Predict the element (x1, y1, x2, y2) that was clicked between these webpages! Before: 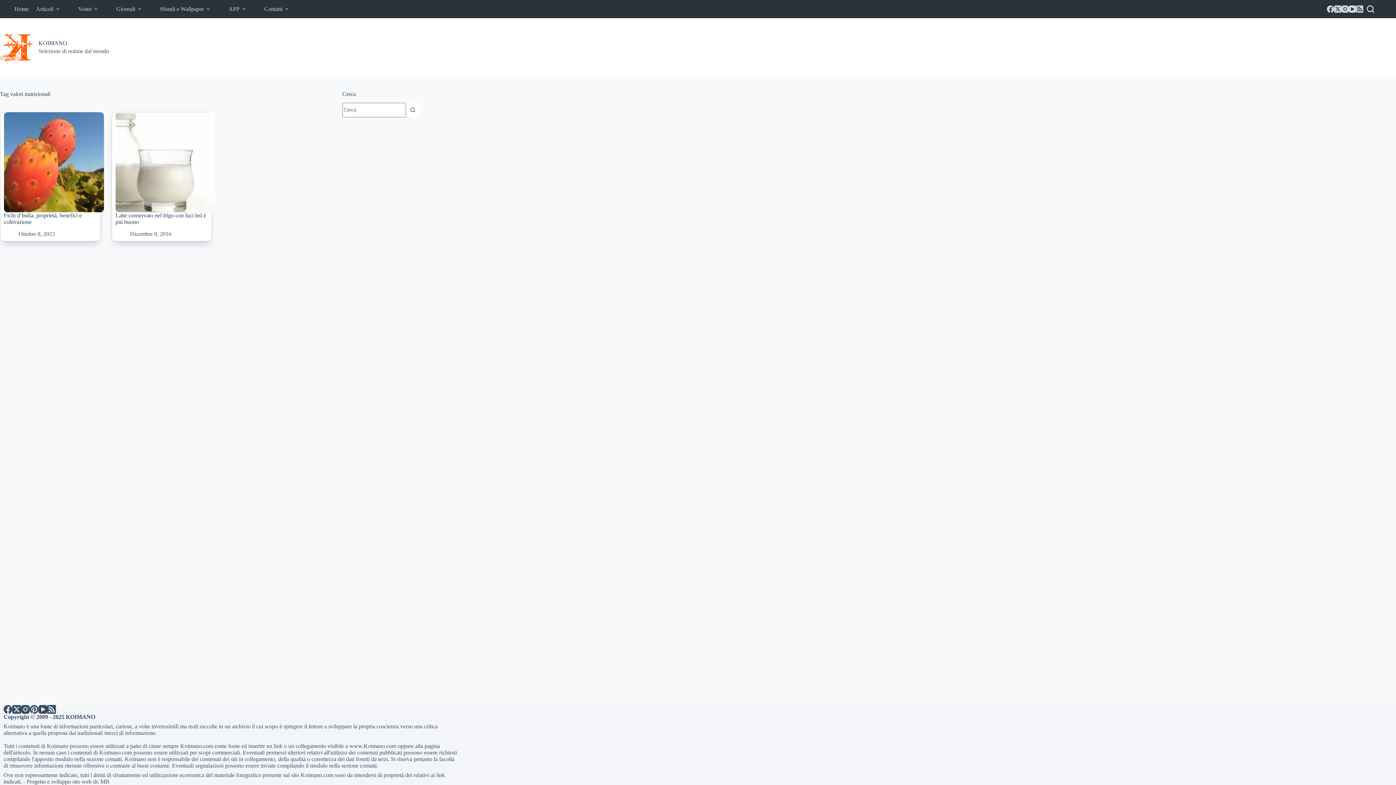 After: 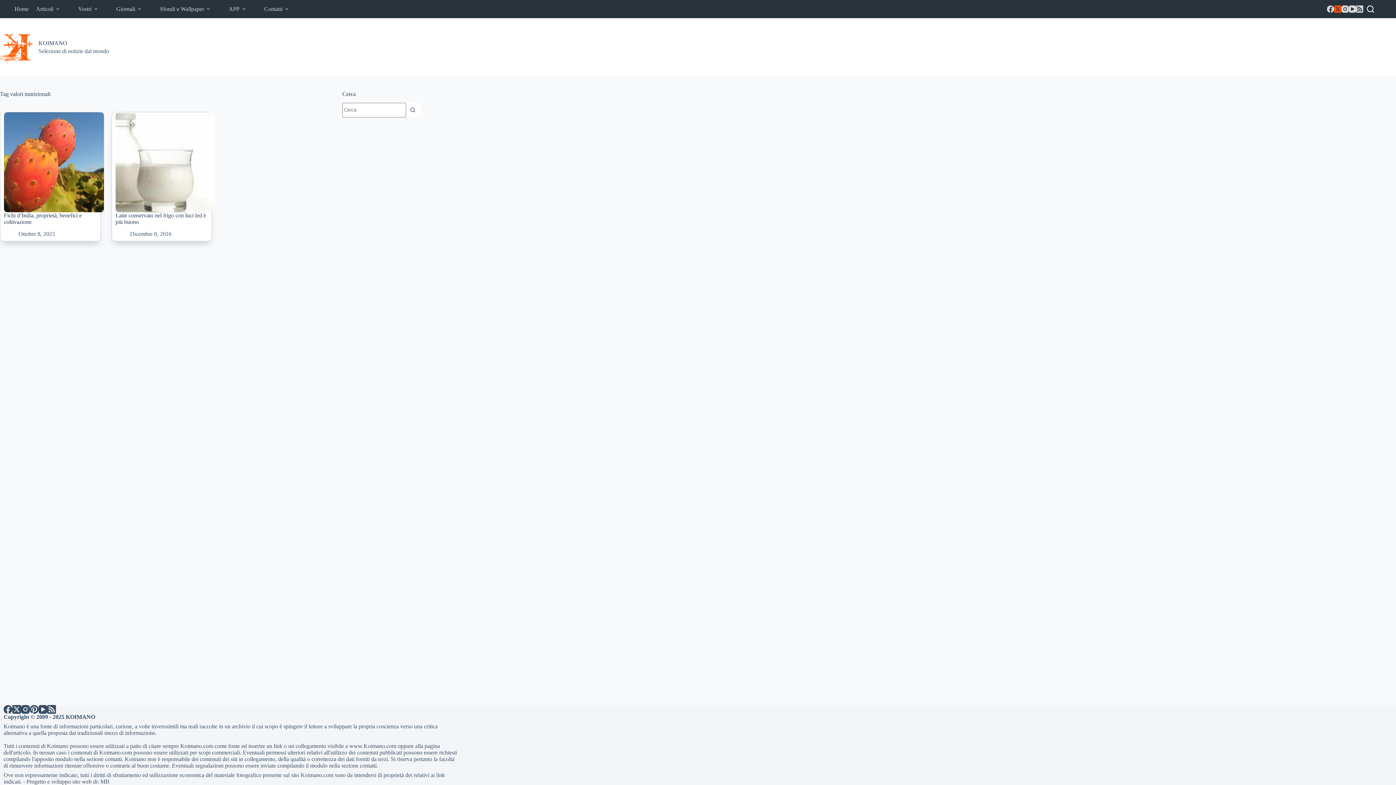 Action: label: X (Twitter) bbox: (1334, 5, 1341, 12)